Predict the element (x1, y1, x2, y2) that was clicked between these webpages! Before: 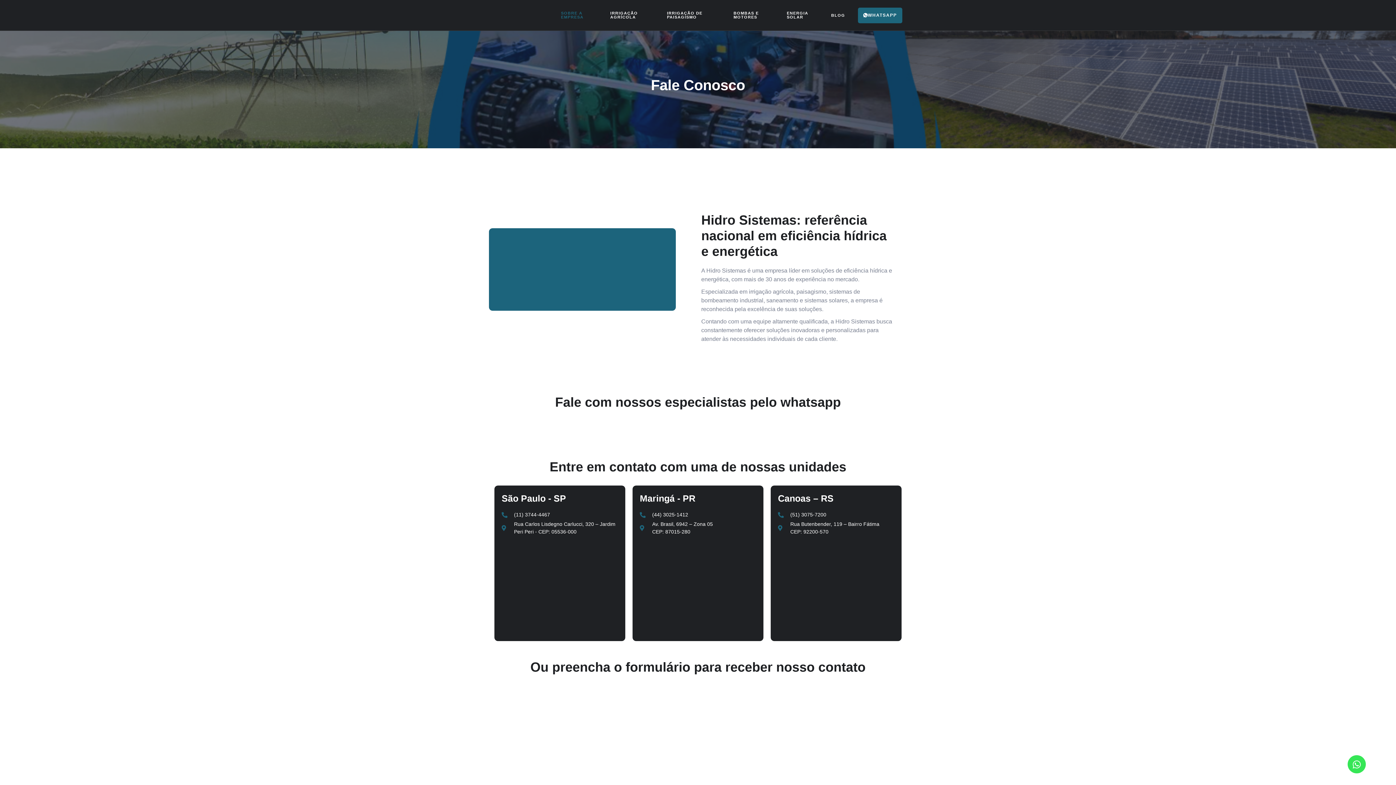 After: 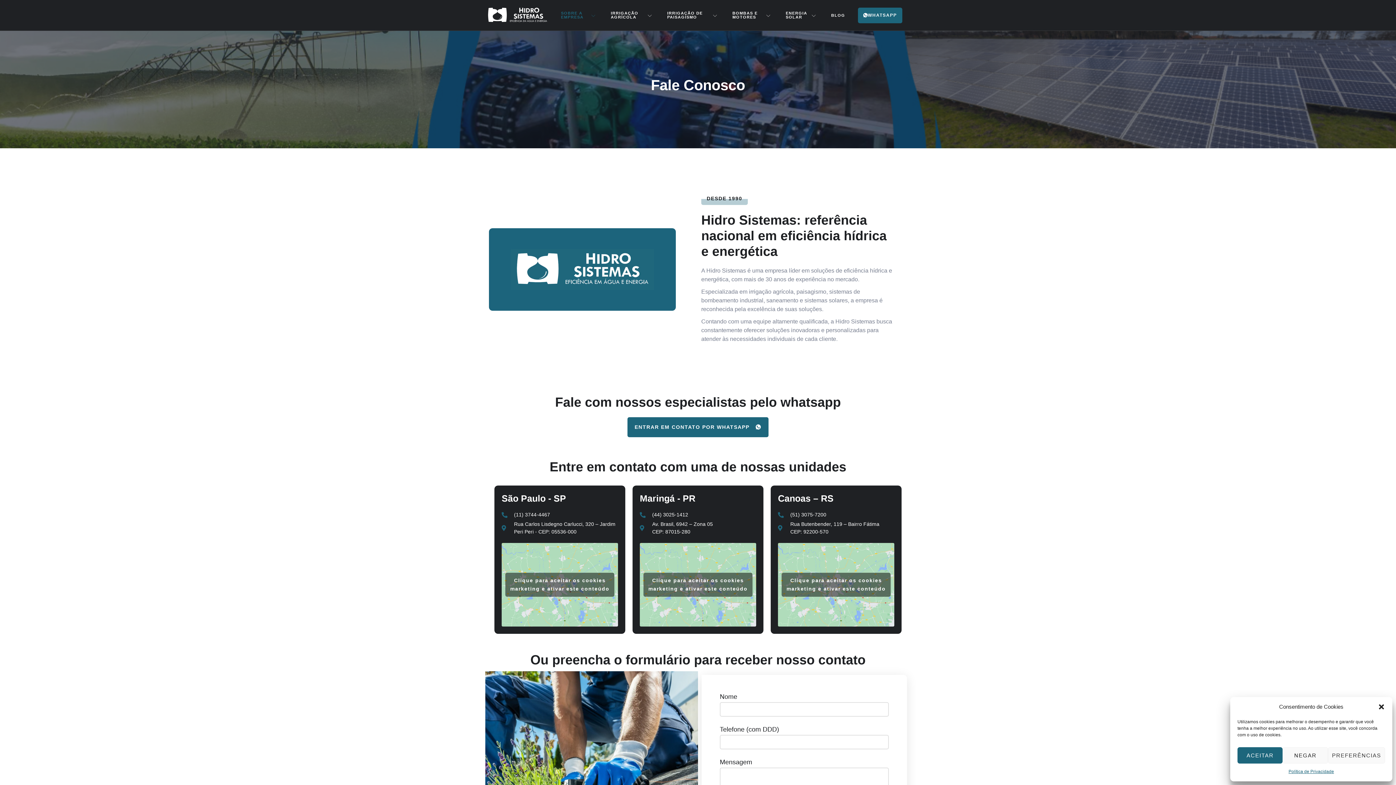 Action: bbox: (1348, 755, 1366, 773)